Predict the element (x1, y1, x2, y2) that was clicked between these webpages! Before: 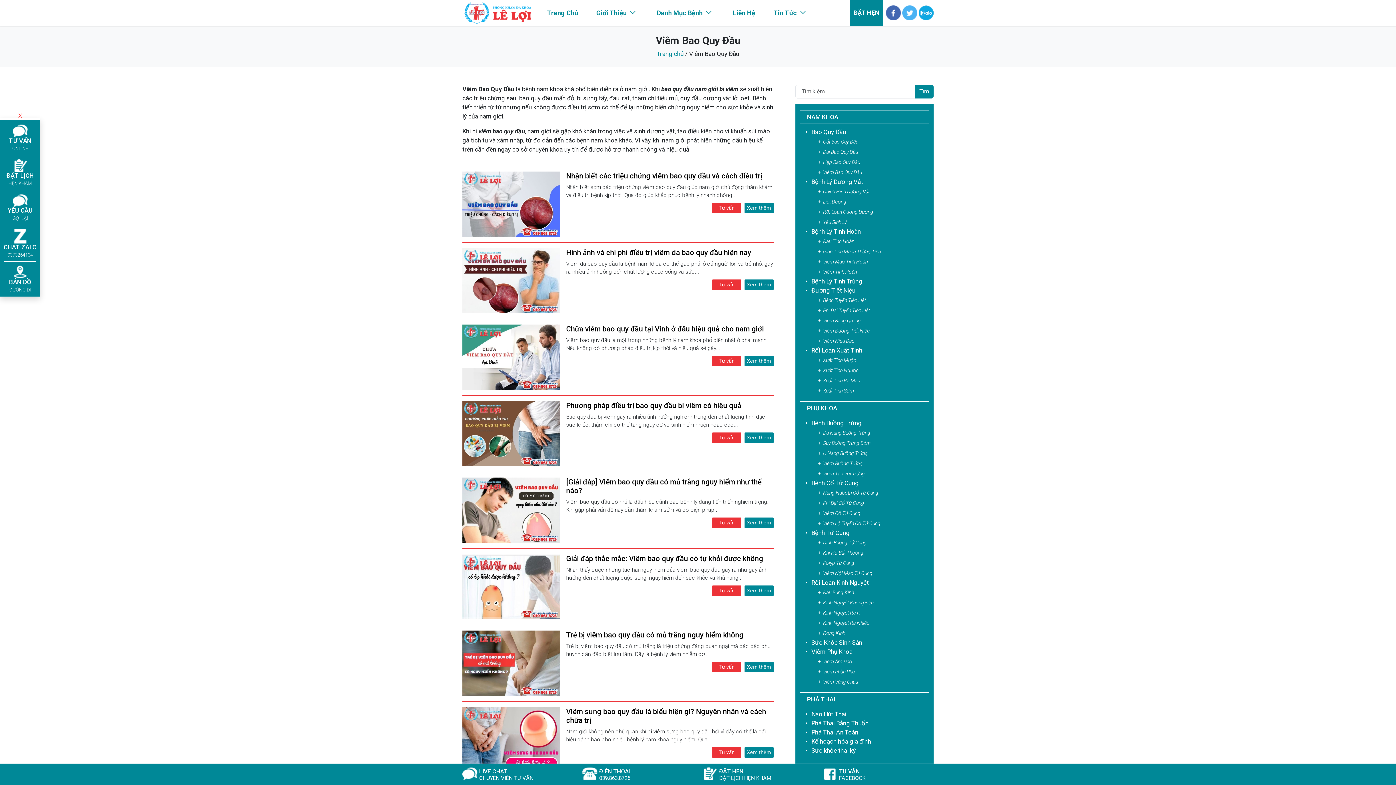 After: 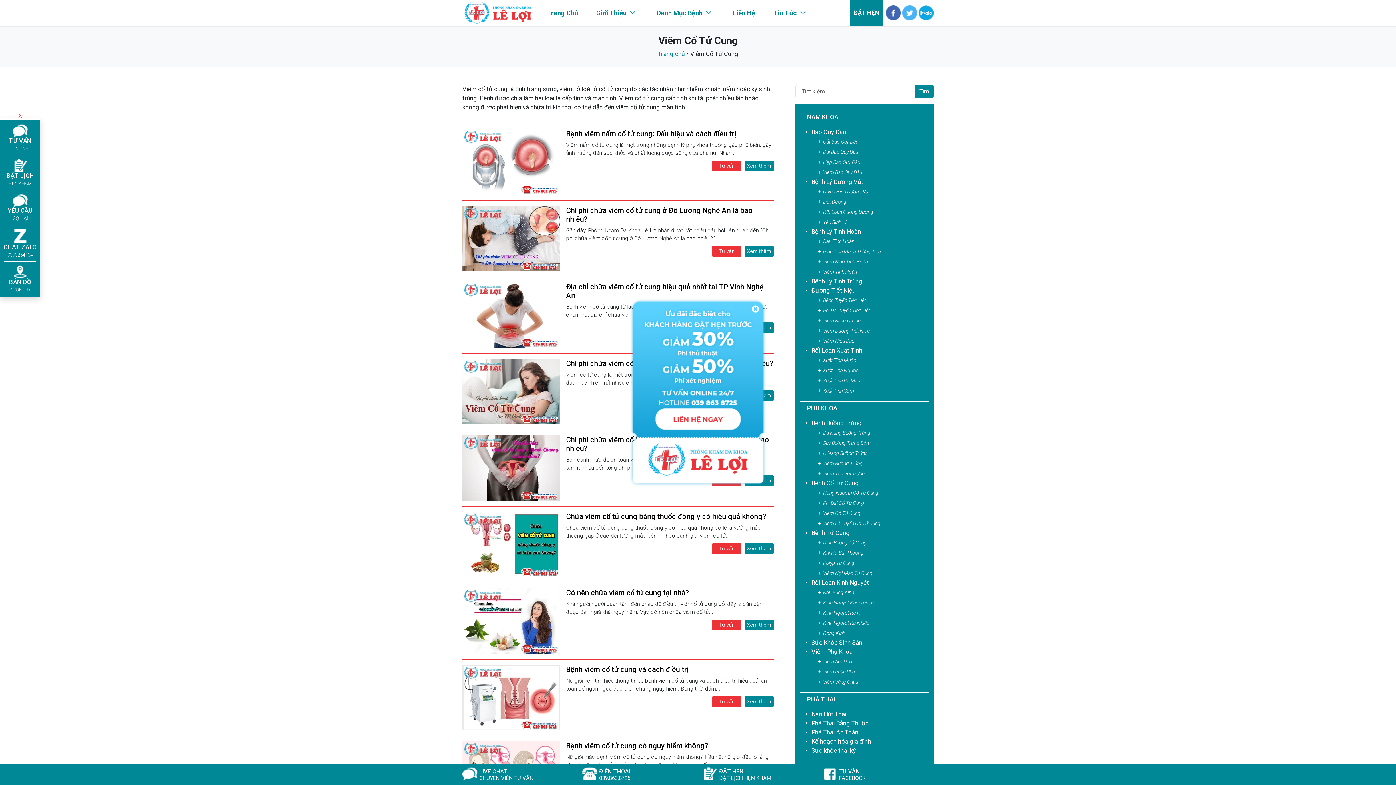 Action: bbox: (823, 510, 860, 516) label: Viêm Cổ Tử Cung